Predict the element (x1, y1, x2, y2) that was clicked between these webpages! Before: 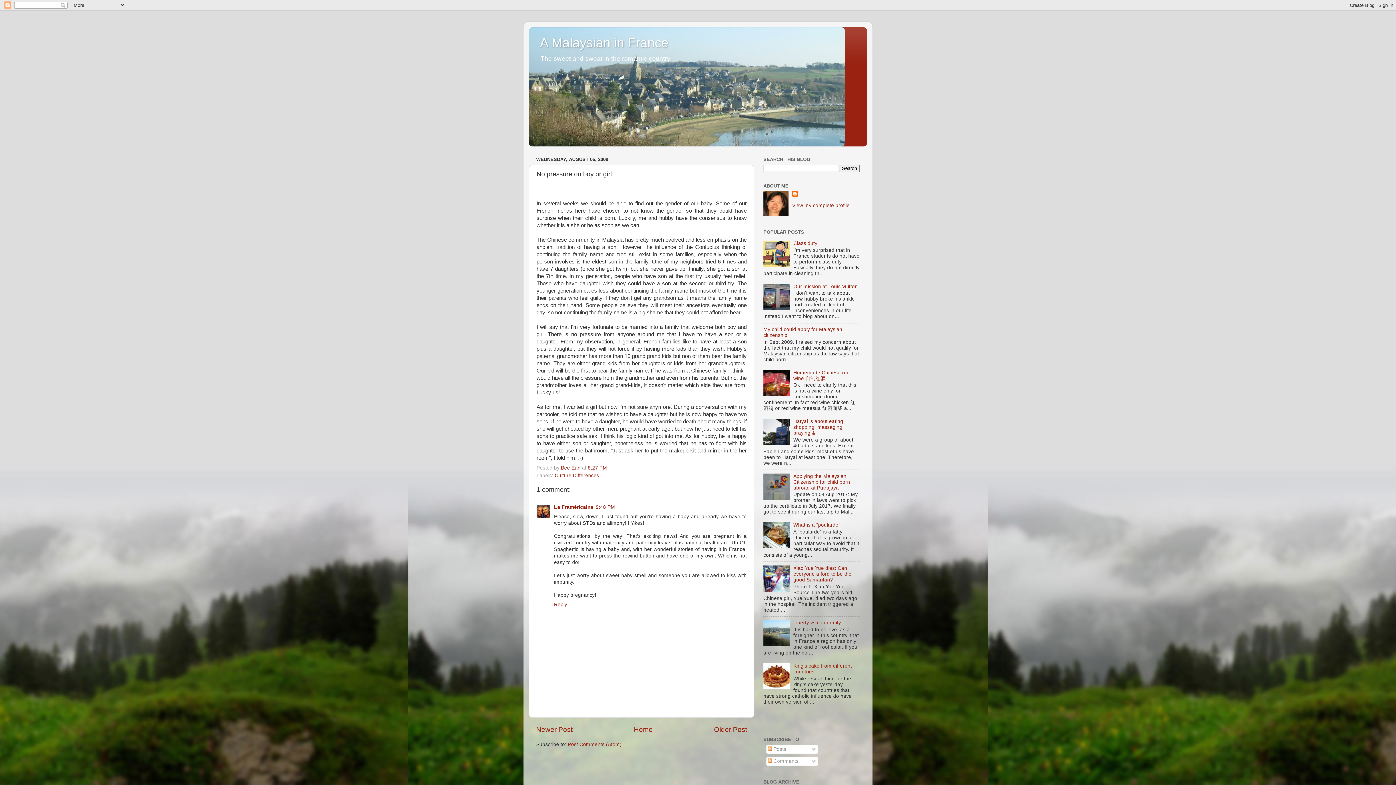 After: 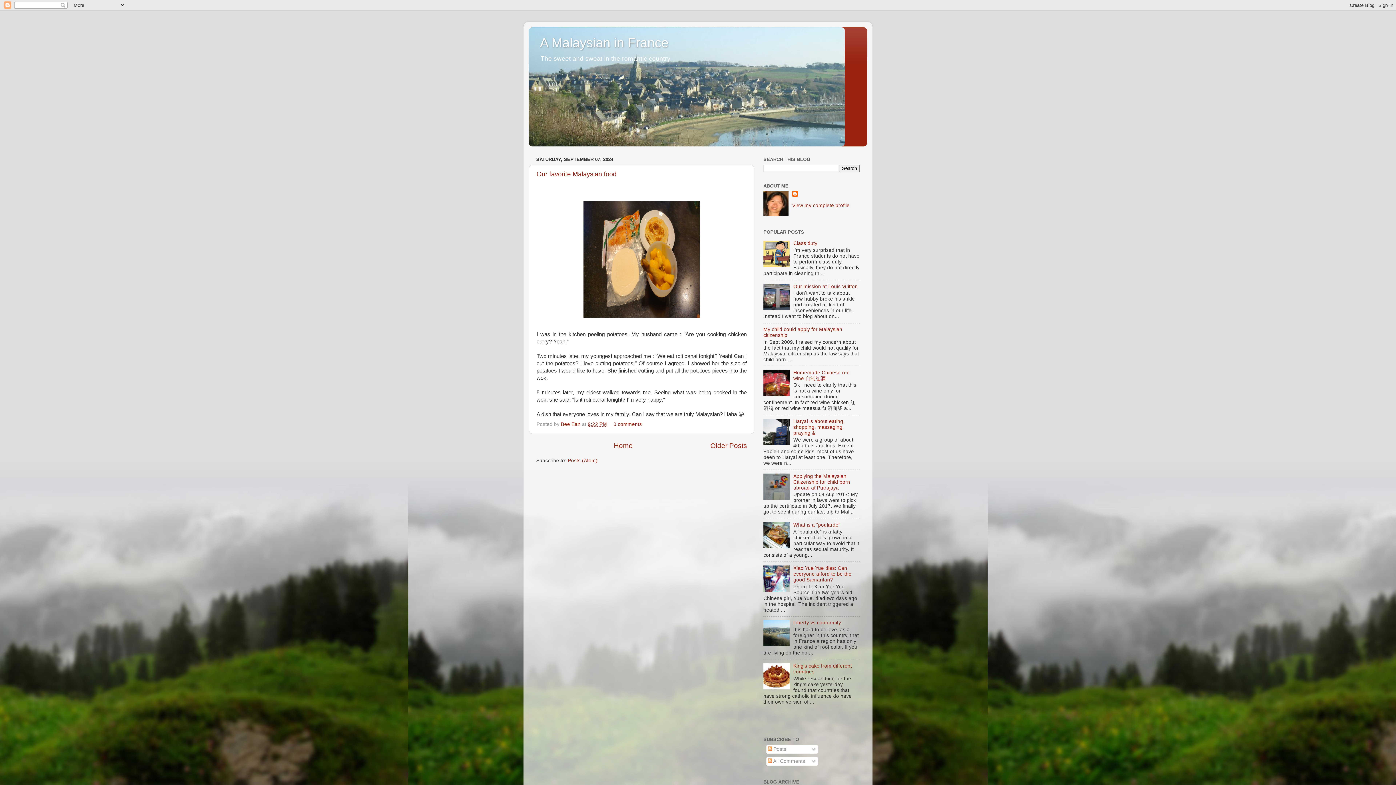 Action: label: A Malaysian in France bbox: (540, 35, 668, 50)